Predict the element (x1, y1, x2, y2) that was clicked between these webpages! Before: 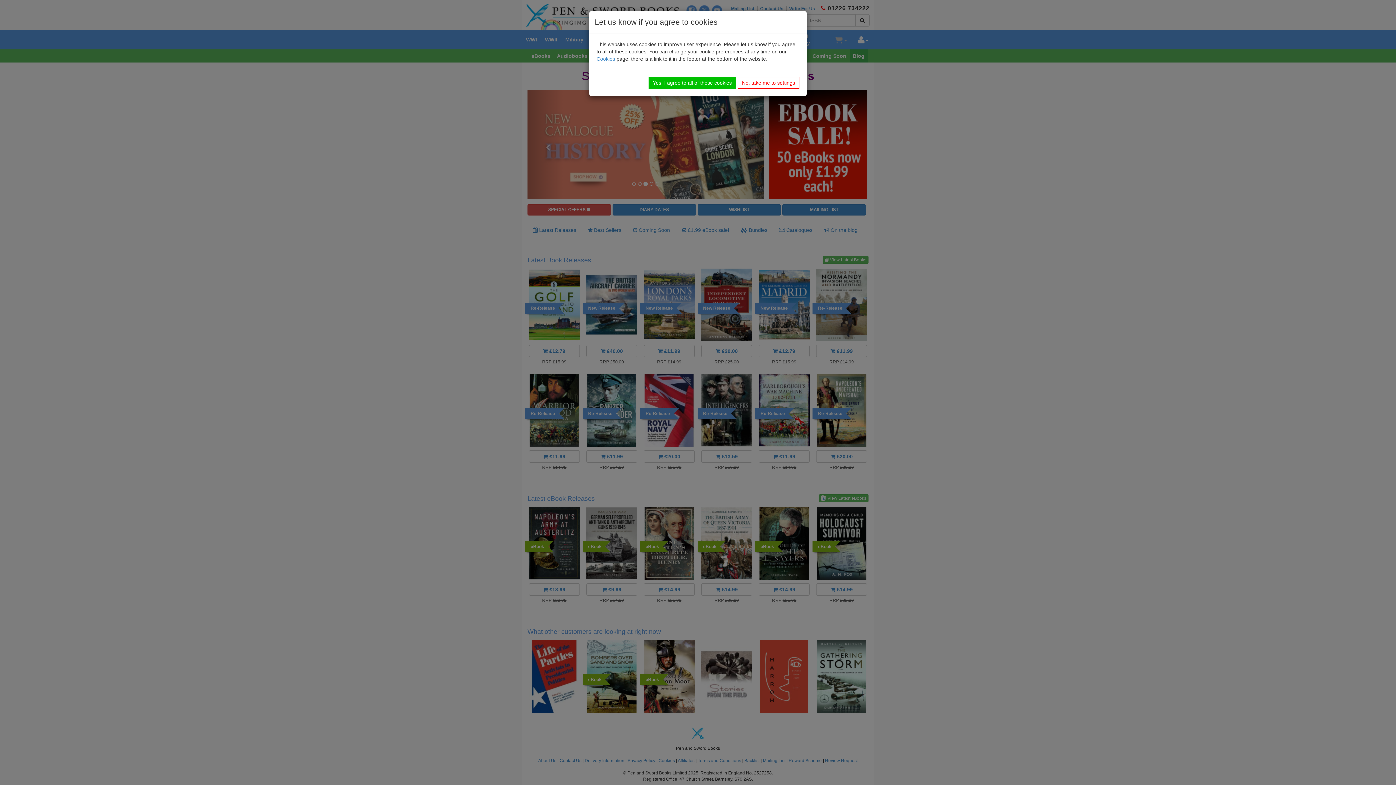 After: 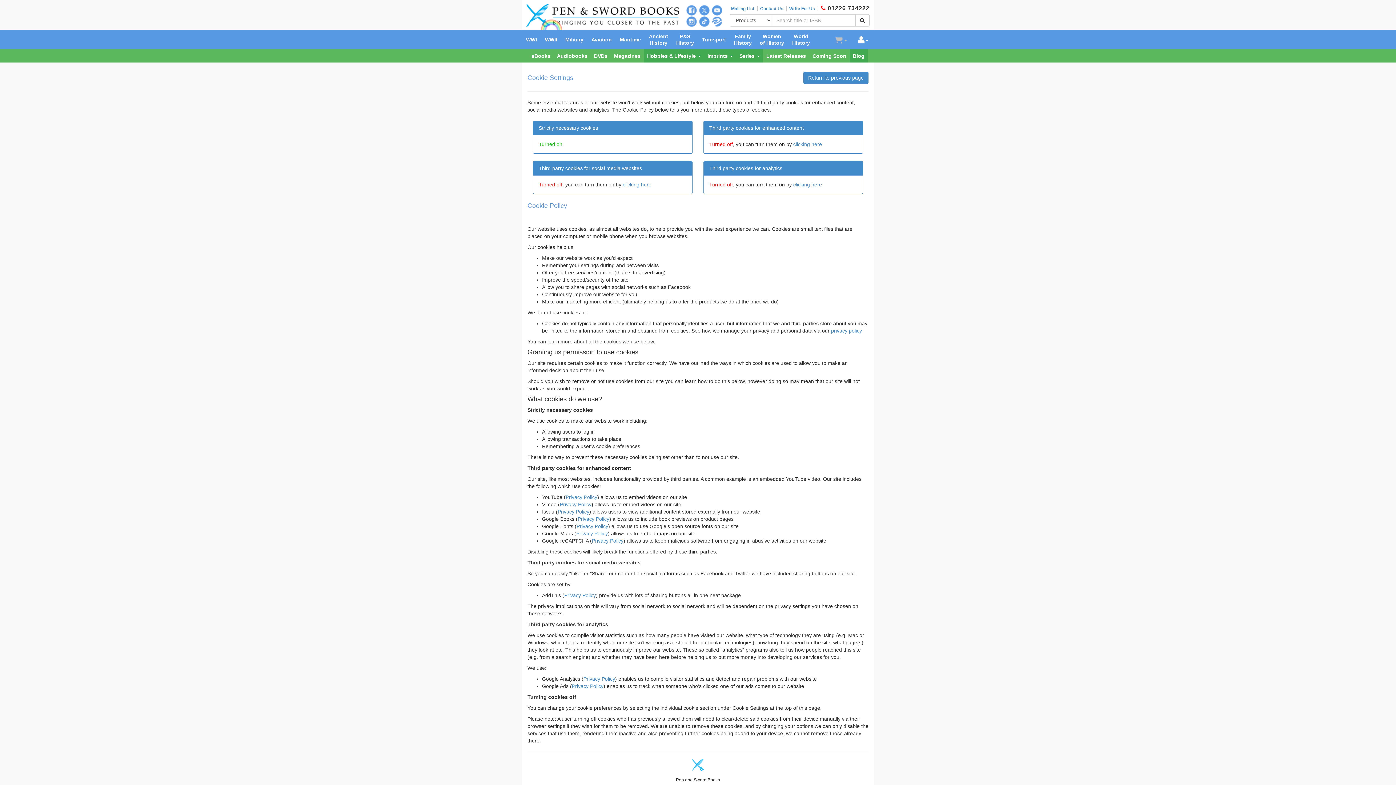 Action: bbox: (737, 77, 799, 88) label: No, take me to settings